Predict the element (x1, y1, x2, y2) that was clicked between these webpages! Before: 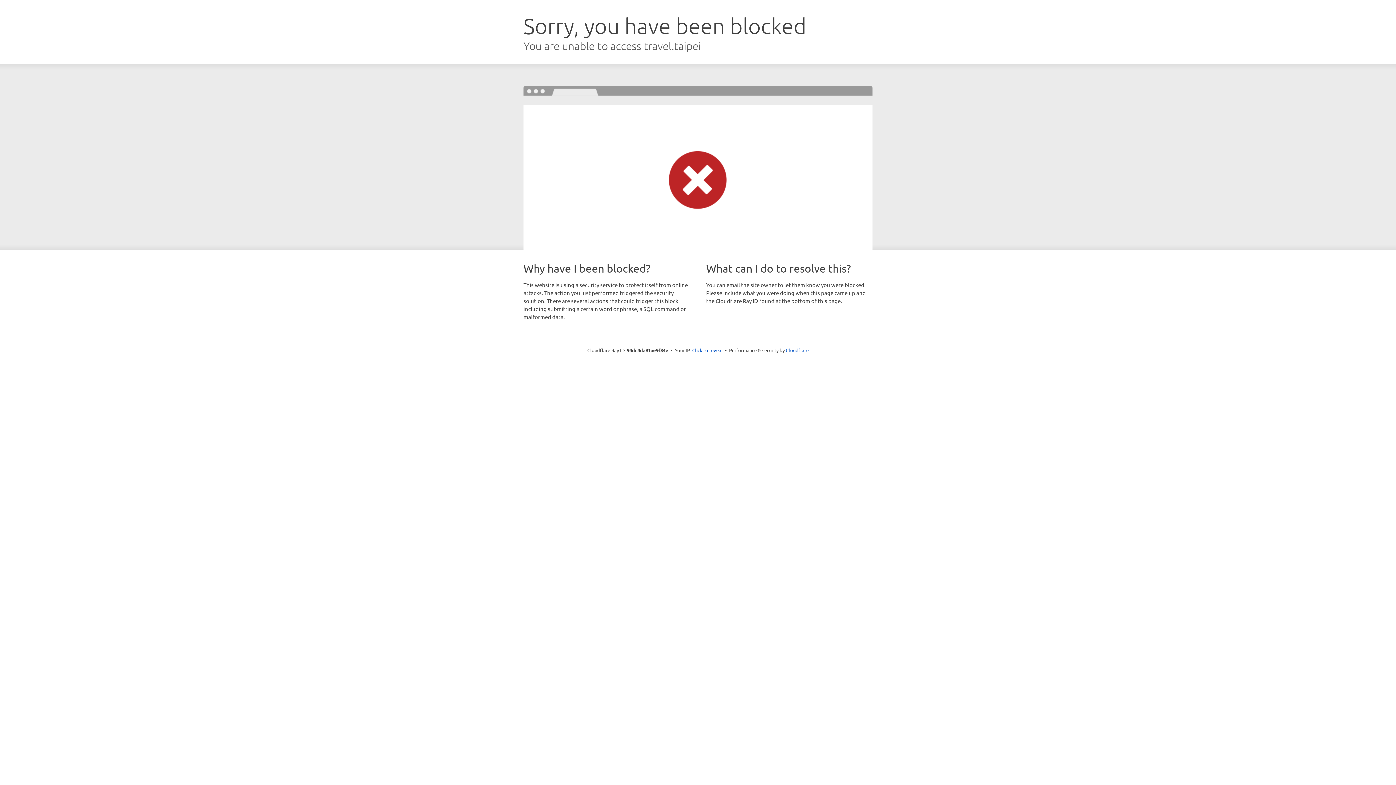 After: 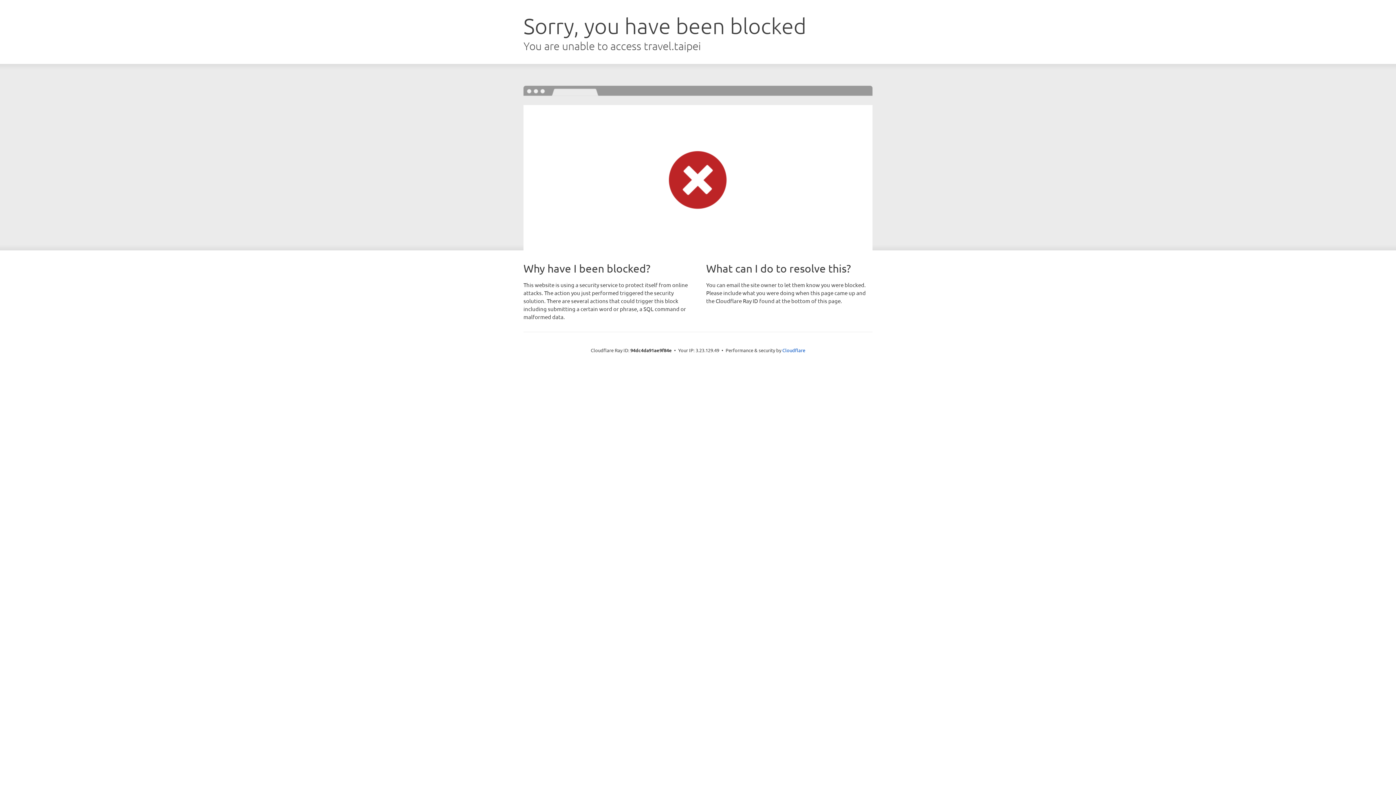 Action: label: Click to reveal bbox: (692, 346, 722, 353)